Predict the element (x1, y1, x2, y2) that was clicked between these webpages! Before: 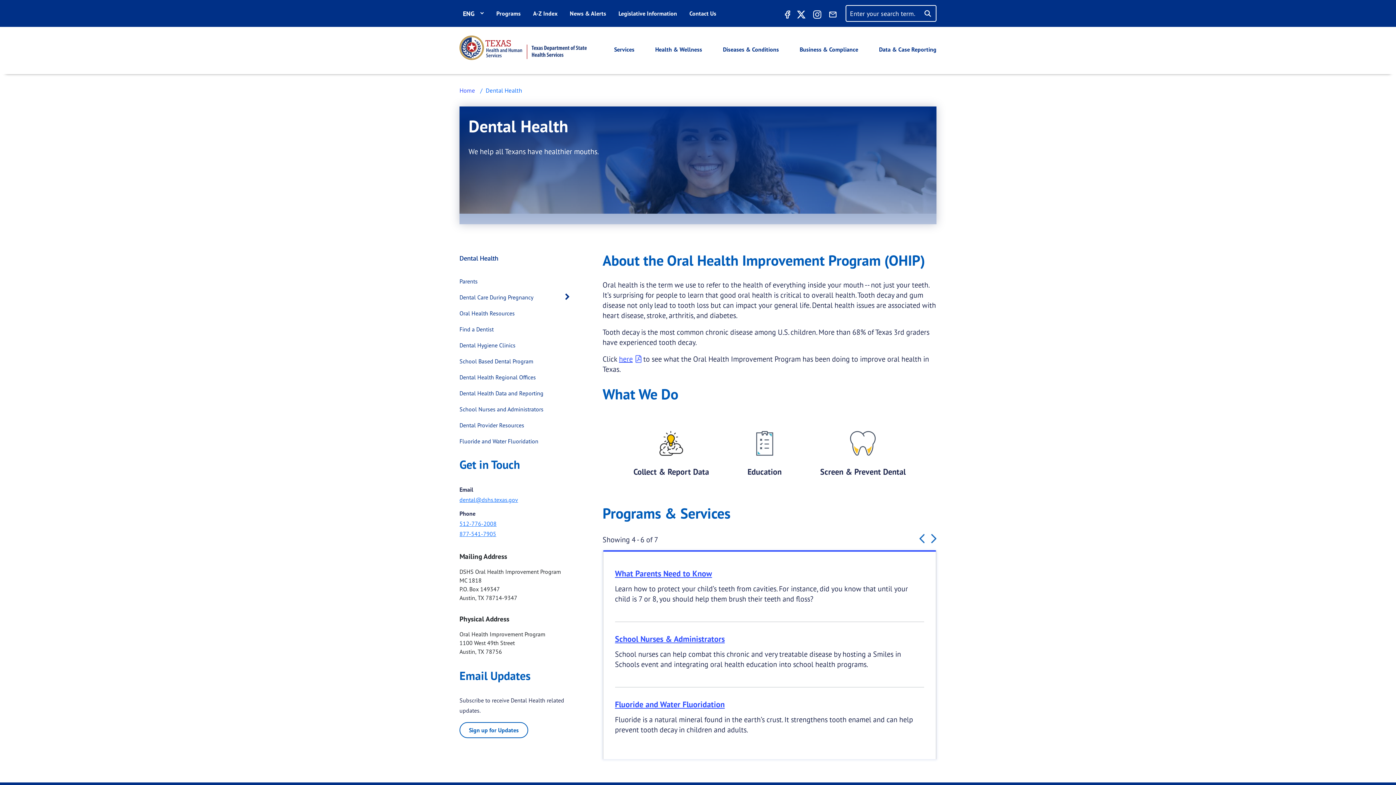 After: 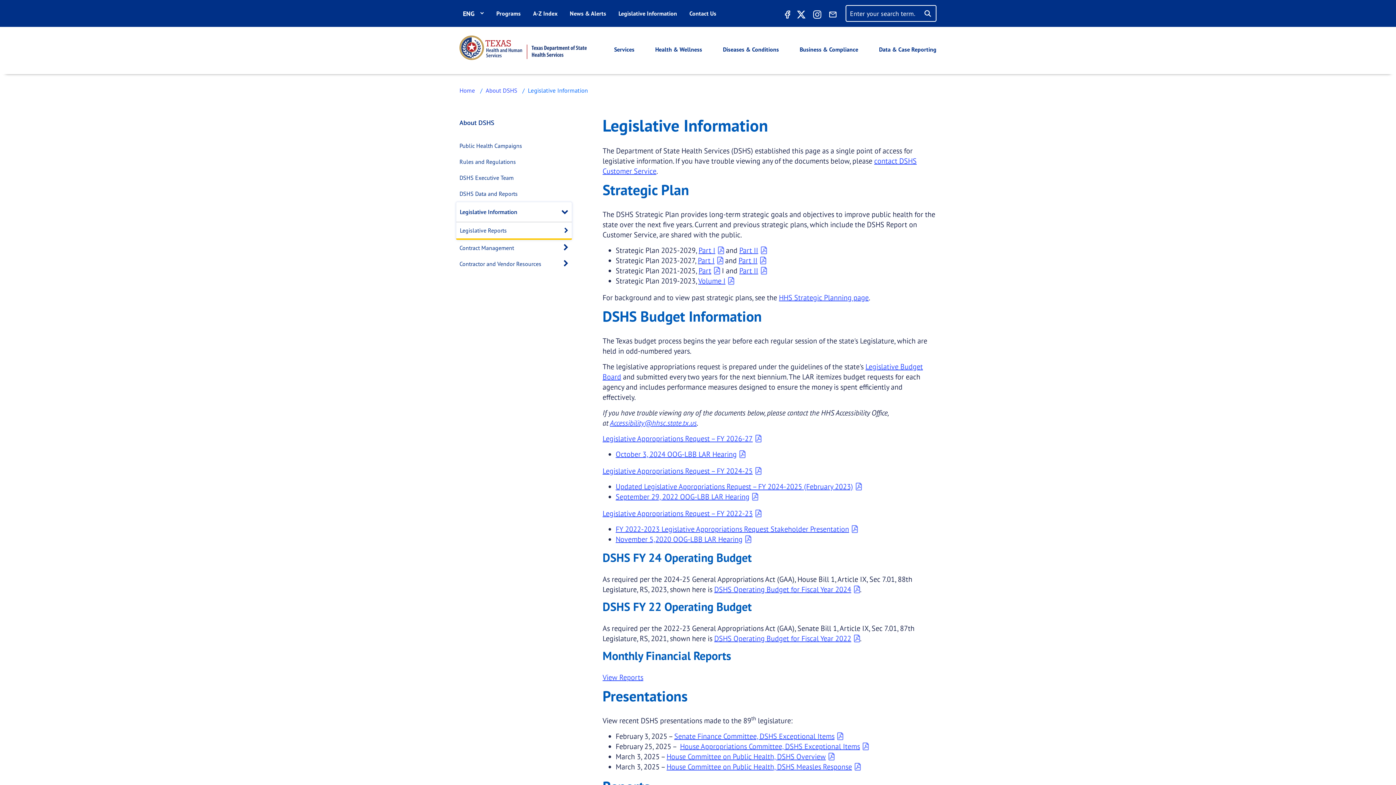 Action: label: Legislative Information bbox: (612, 5, 683, 21)